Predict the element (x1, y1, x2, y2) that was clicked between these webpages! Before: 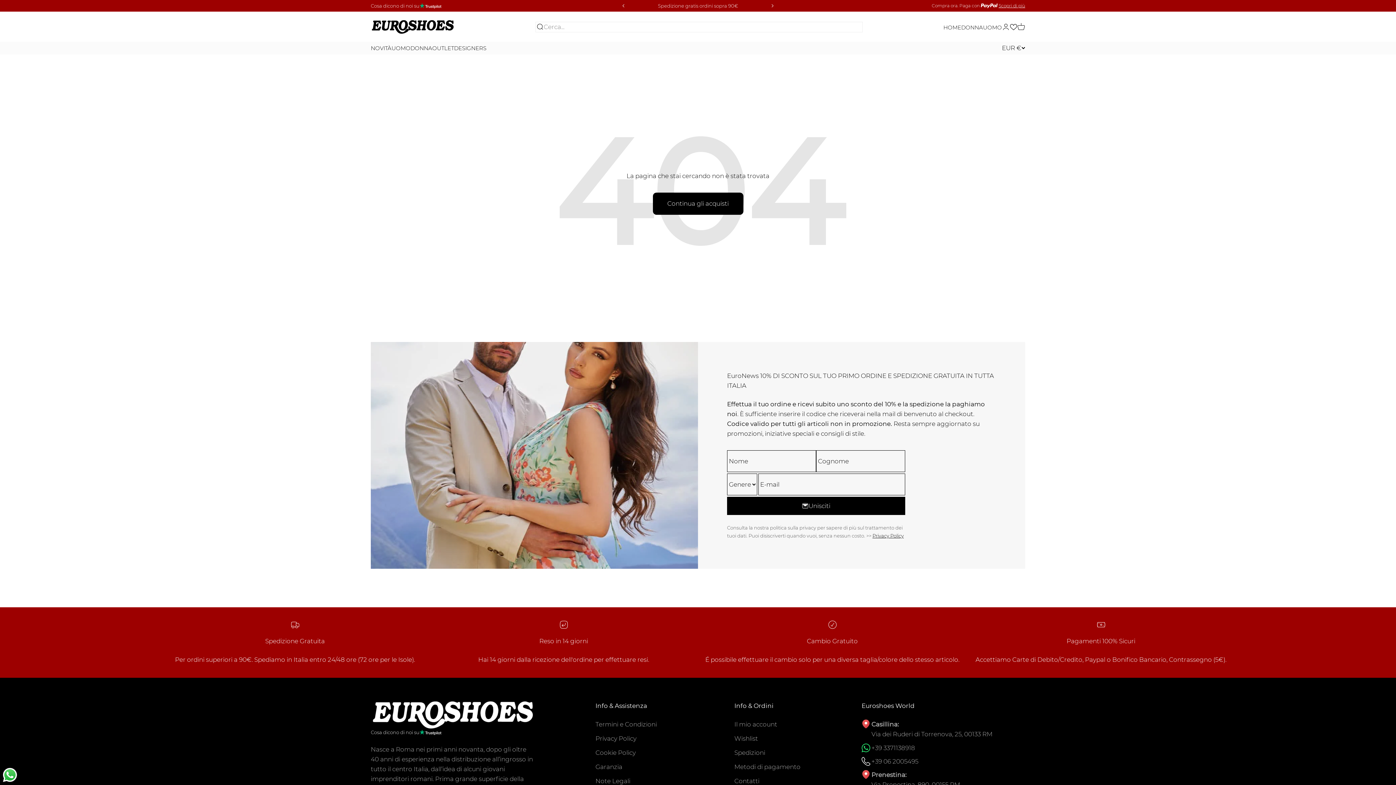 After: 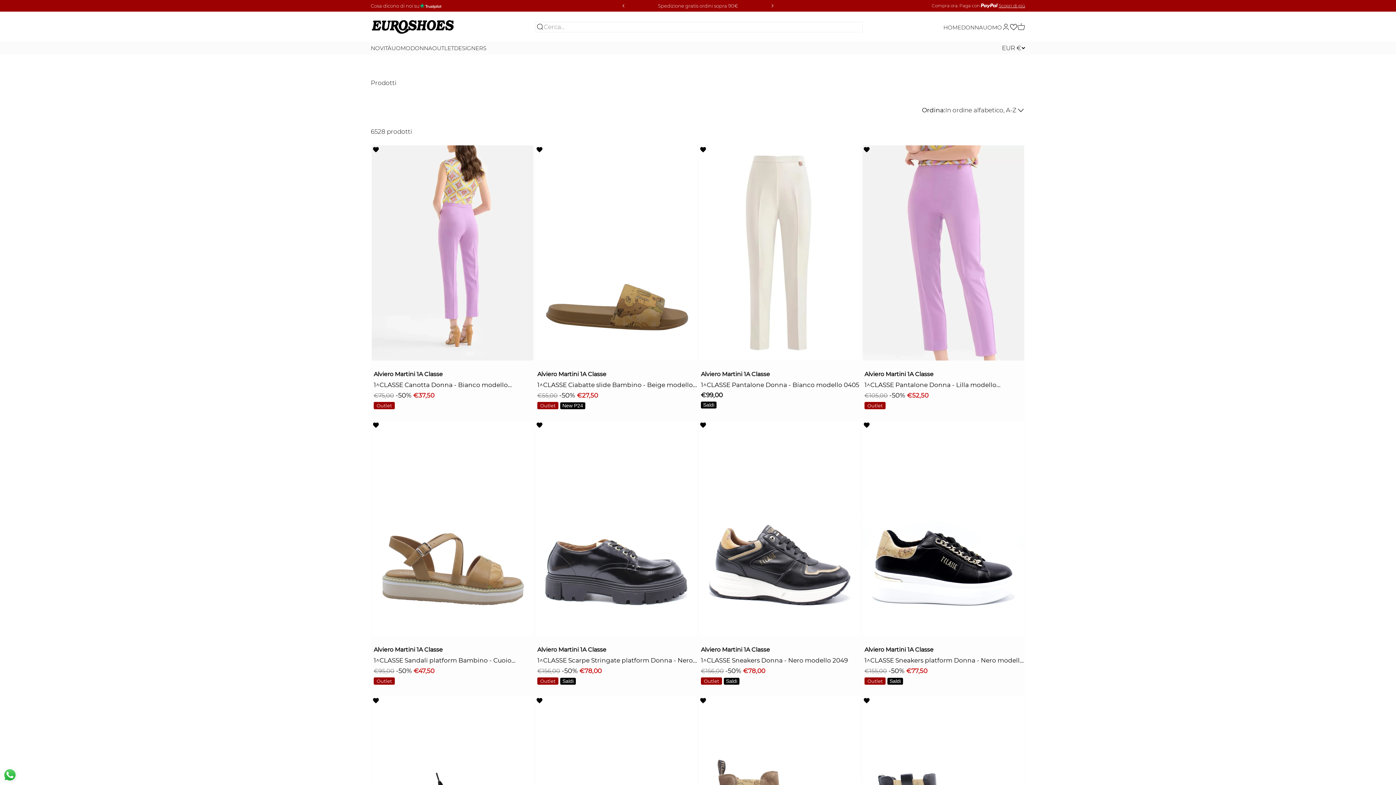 Action: bbox: (652, 192, 743, 215) label: Continua gli acquisti